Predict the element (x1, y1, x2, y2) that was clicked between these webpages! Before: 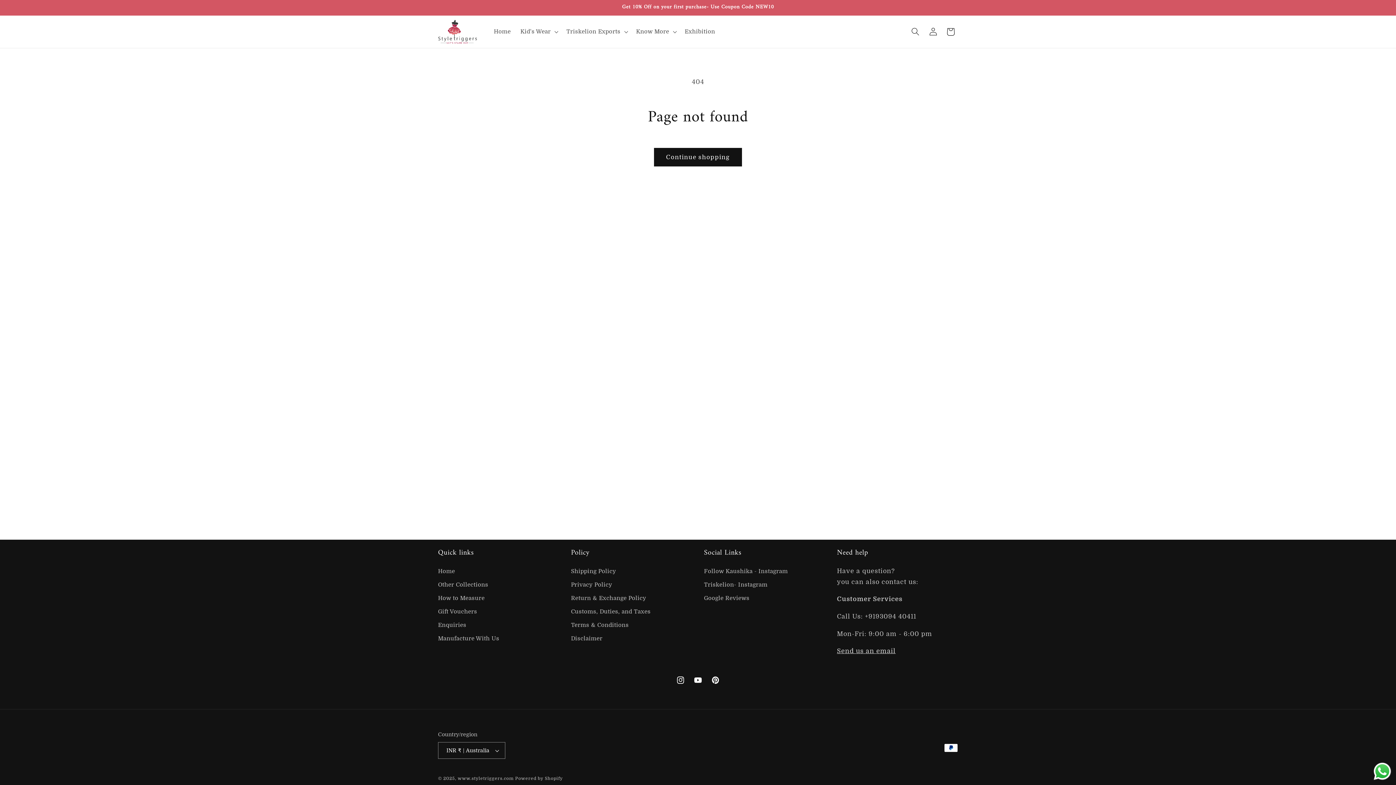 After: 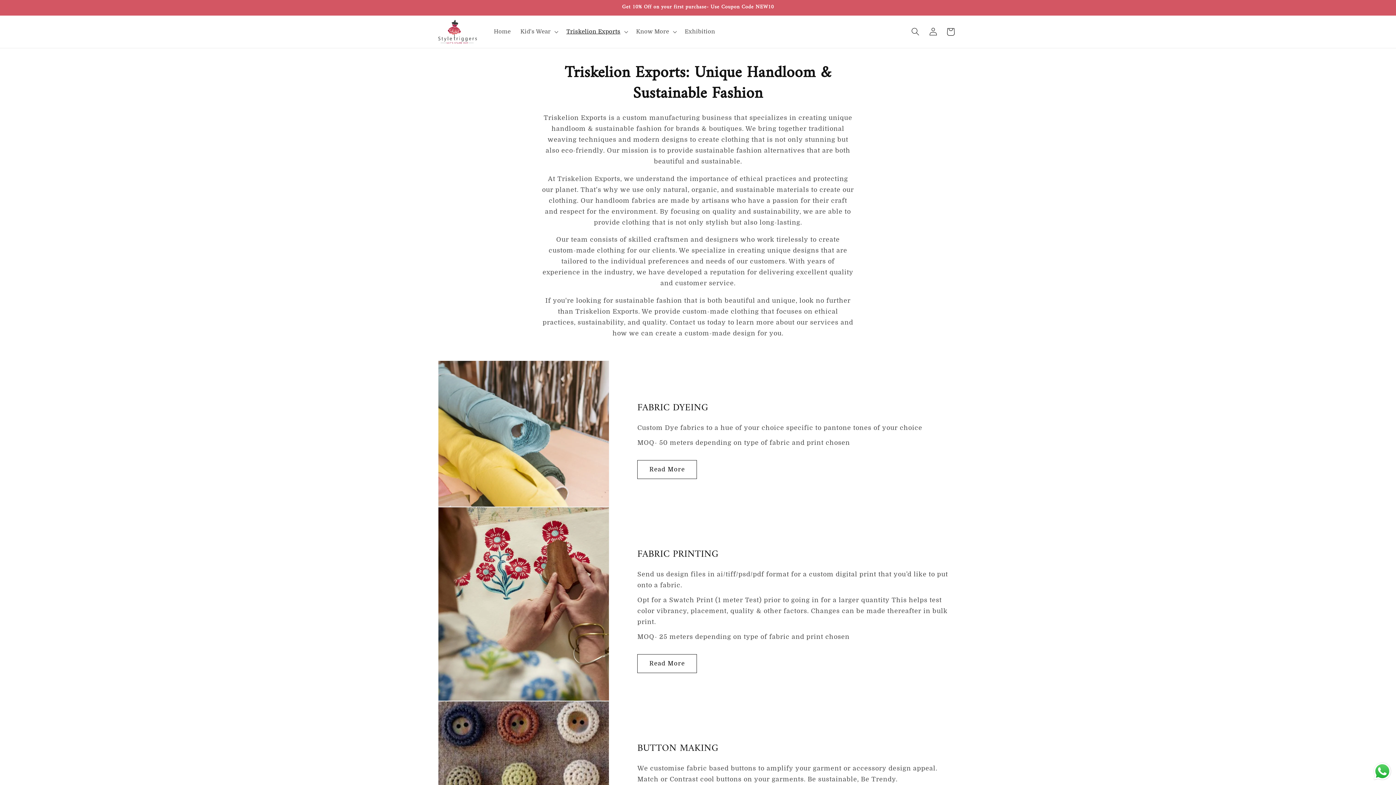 Action: label: Manufacture With Us bbox: (438, 632, 499, 645)